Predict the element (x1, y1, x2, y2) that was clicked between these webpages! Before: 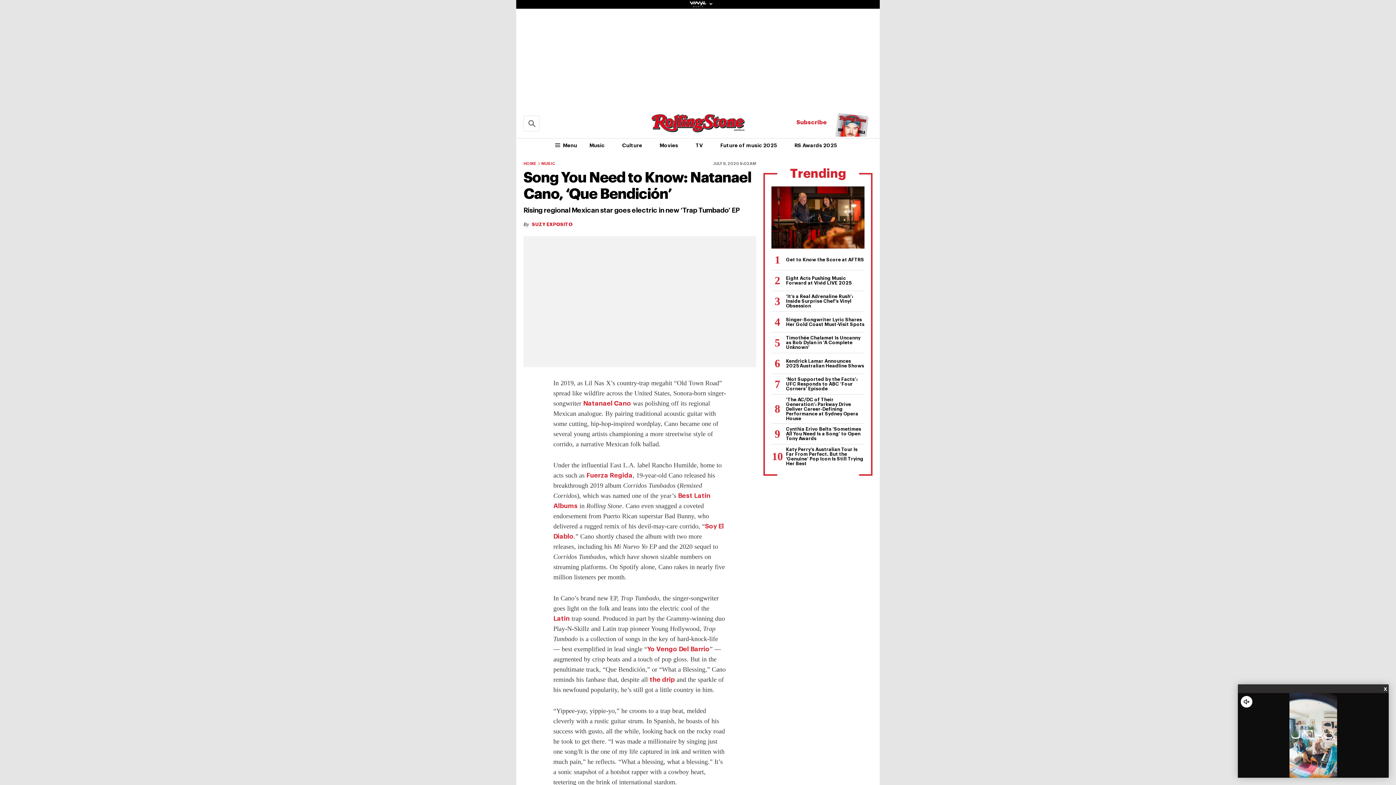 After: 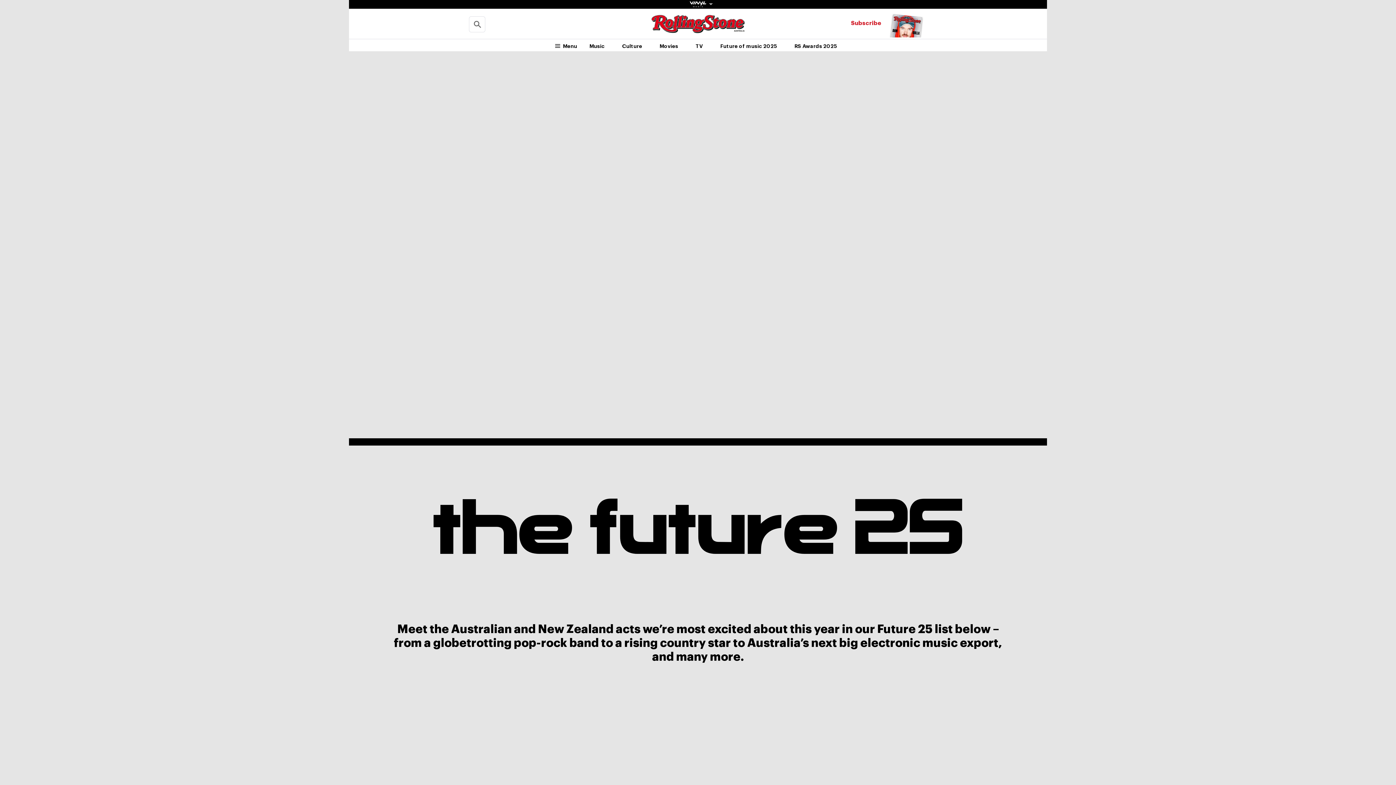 Action: label: Future of music 2025 bbox: (711, 139, 786, 151)